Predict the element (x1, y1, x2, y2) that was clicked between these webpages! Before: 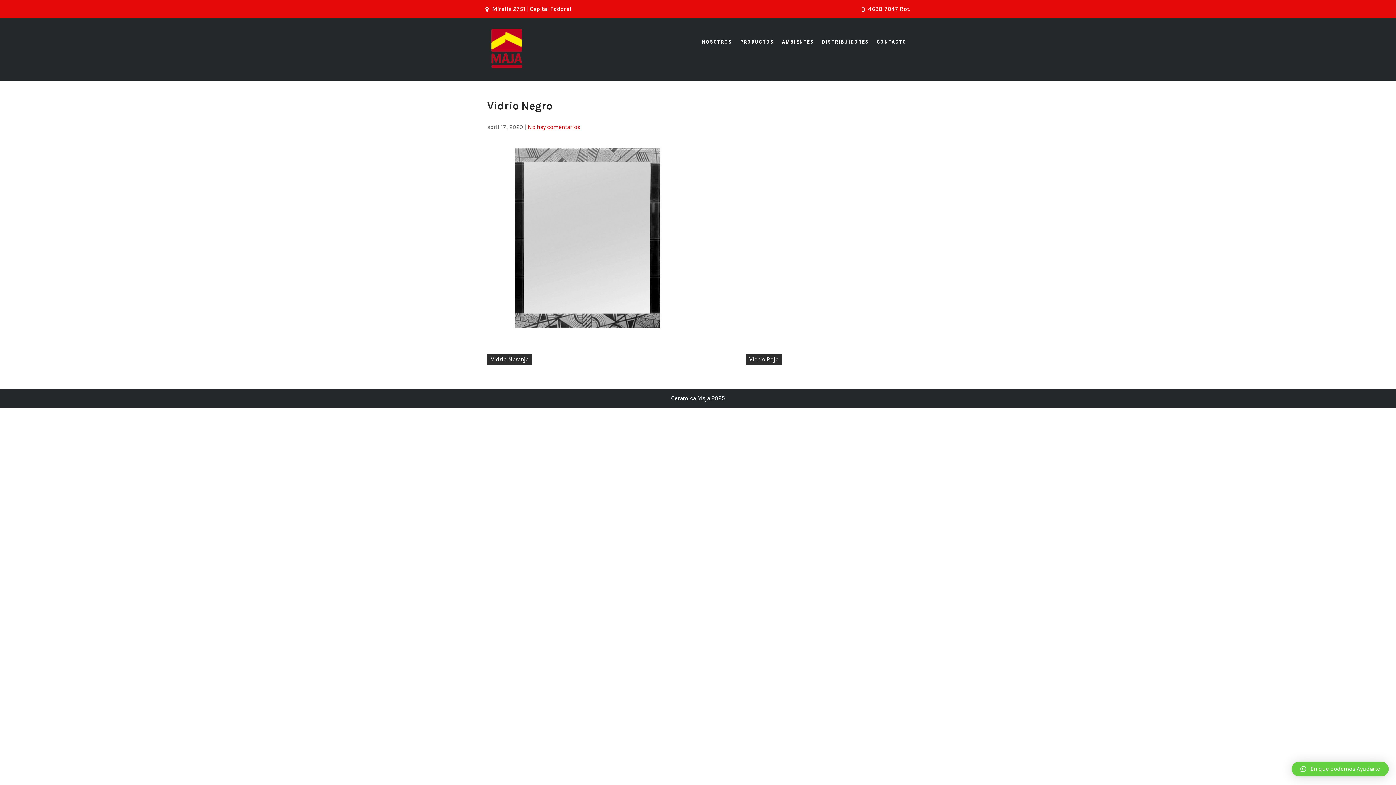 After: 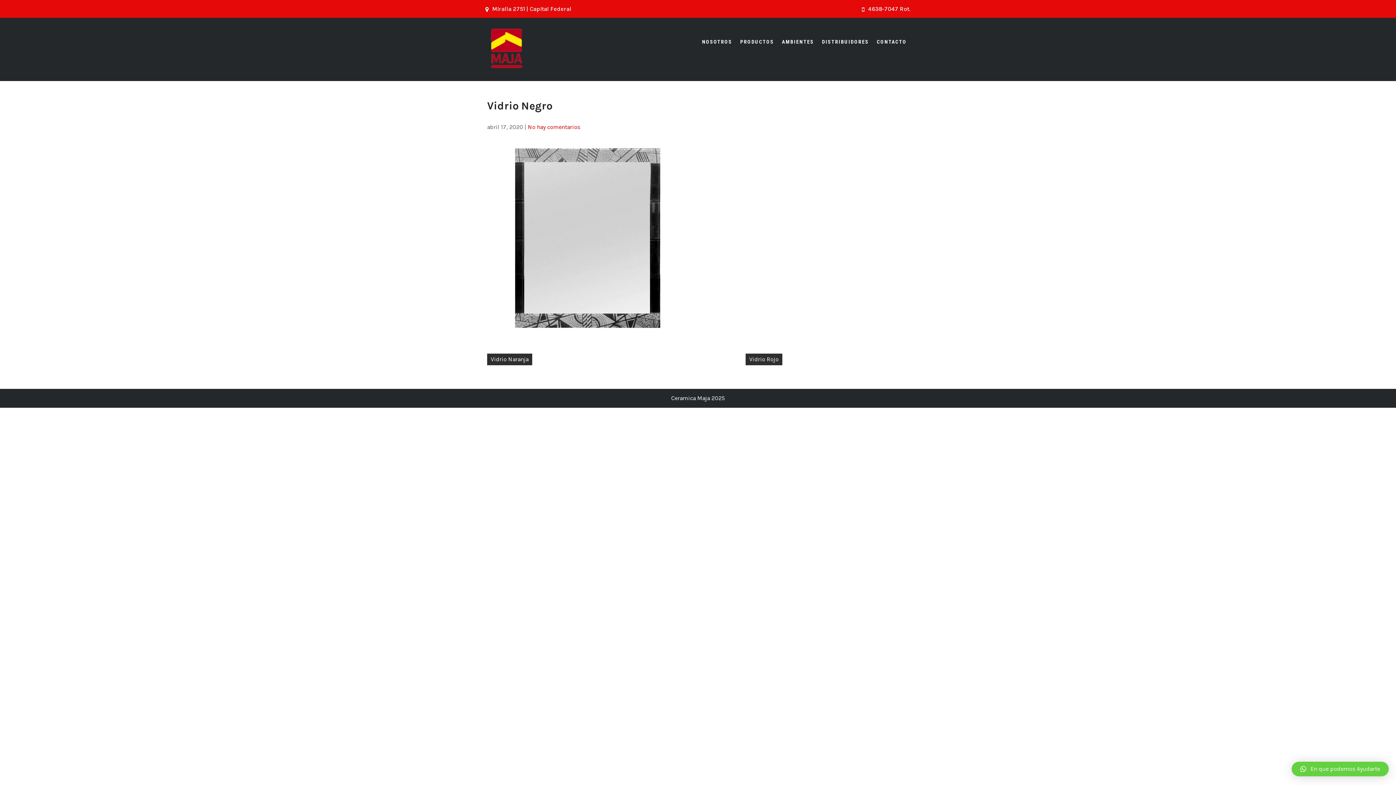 Action: label: En que podemos Ayudarte bbox: (1292, 762, 1389, 776)